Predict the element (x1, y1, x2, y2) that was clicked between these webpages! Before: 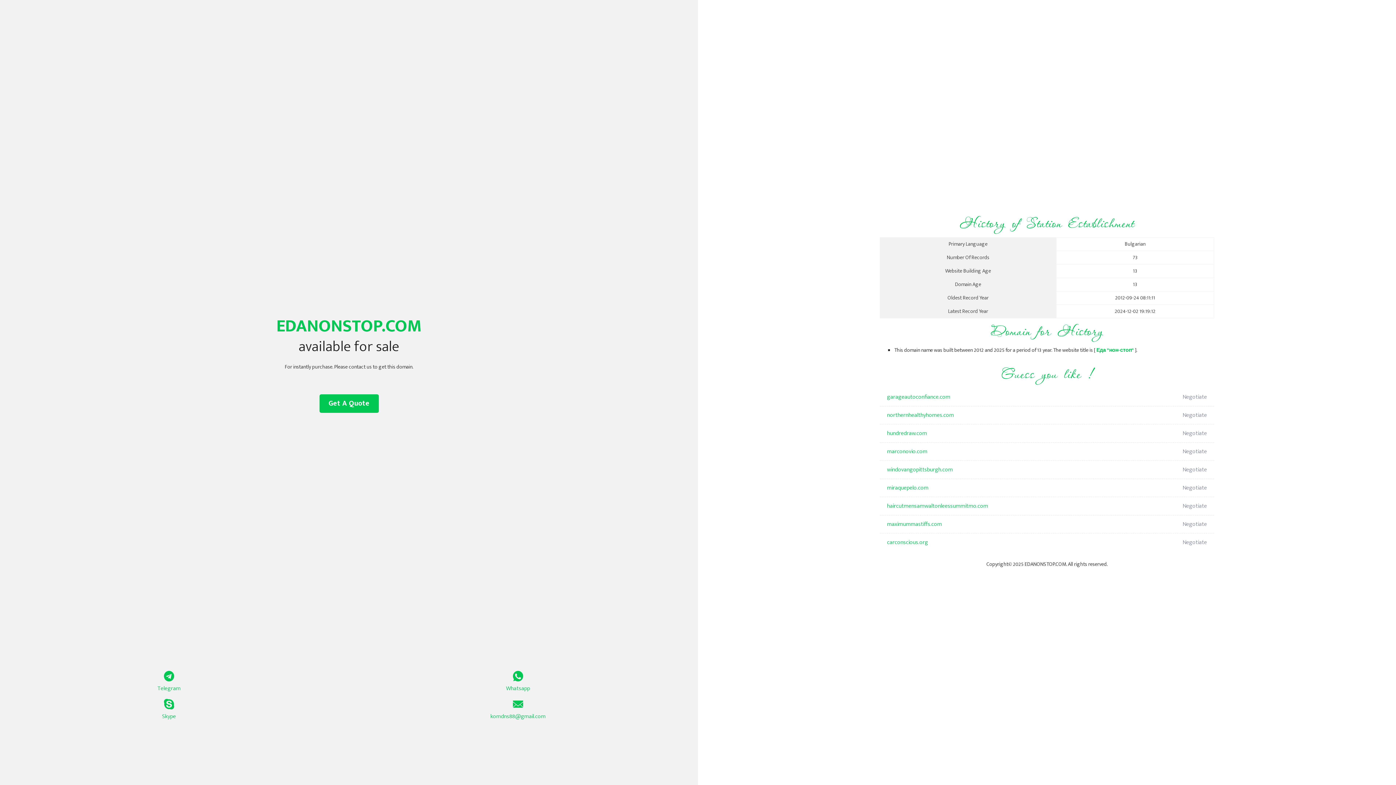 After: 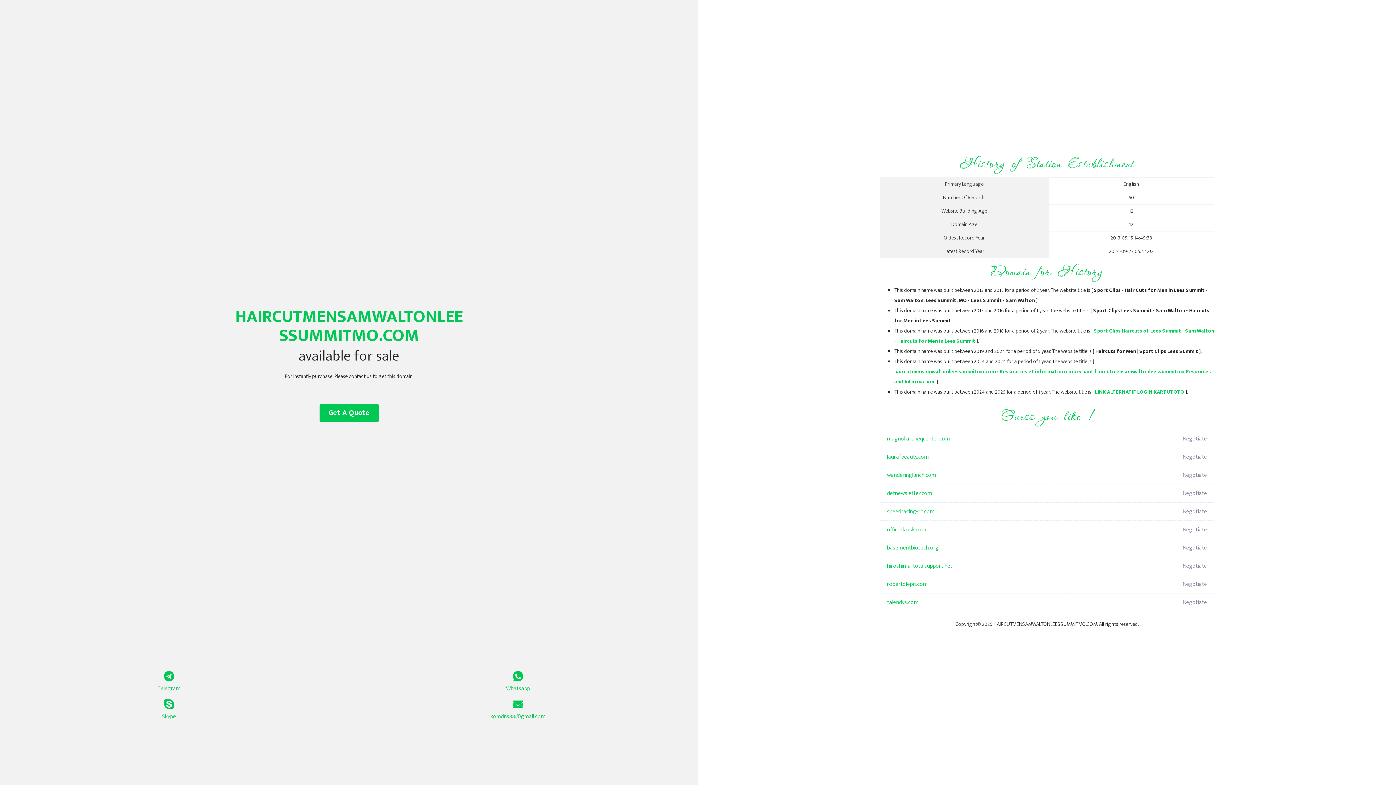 Action: label: haircutmensamwaltonleessummitmo.com bbox: (887, 497, 1098, 515)